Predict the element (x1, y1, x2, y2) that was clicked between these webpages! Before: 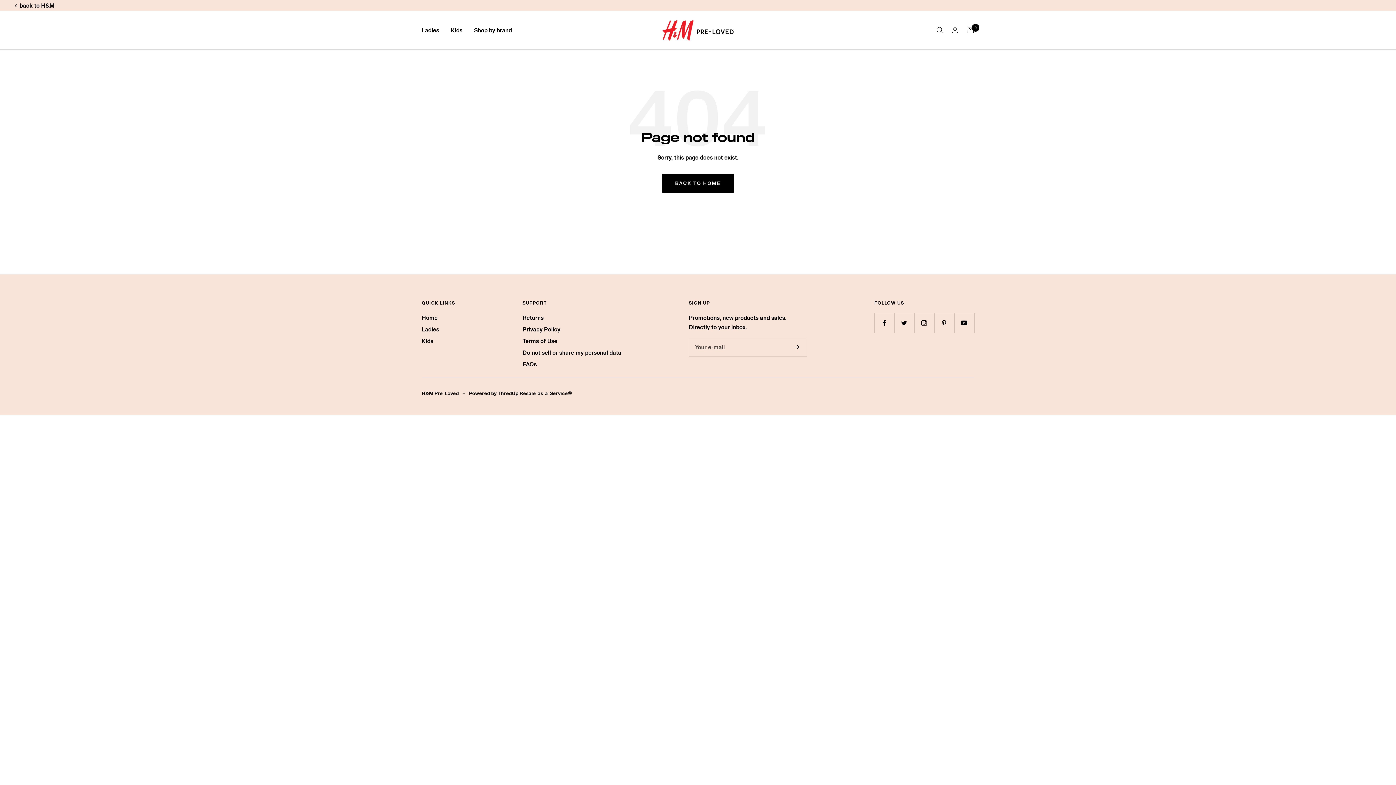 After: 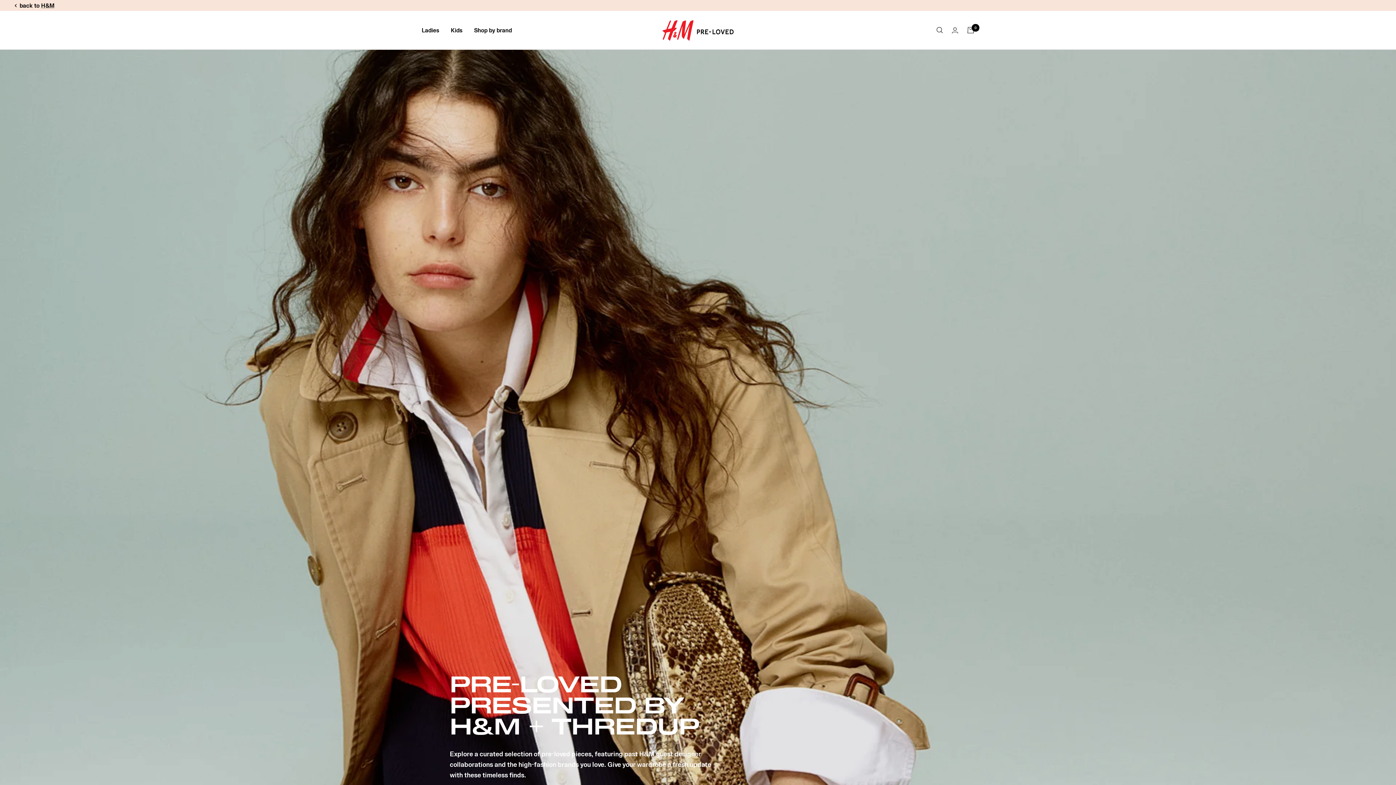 Action: bbox: (421, 313, 437, 322) label: Home